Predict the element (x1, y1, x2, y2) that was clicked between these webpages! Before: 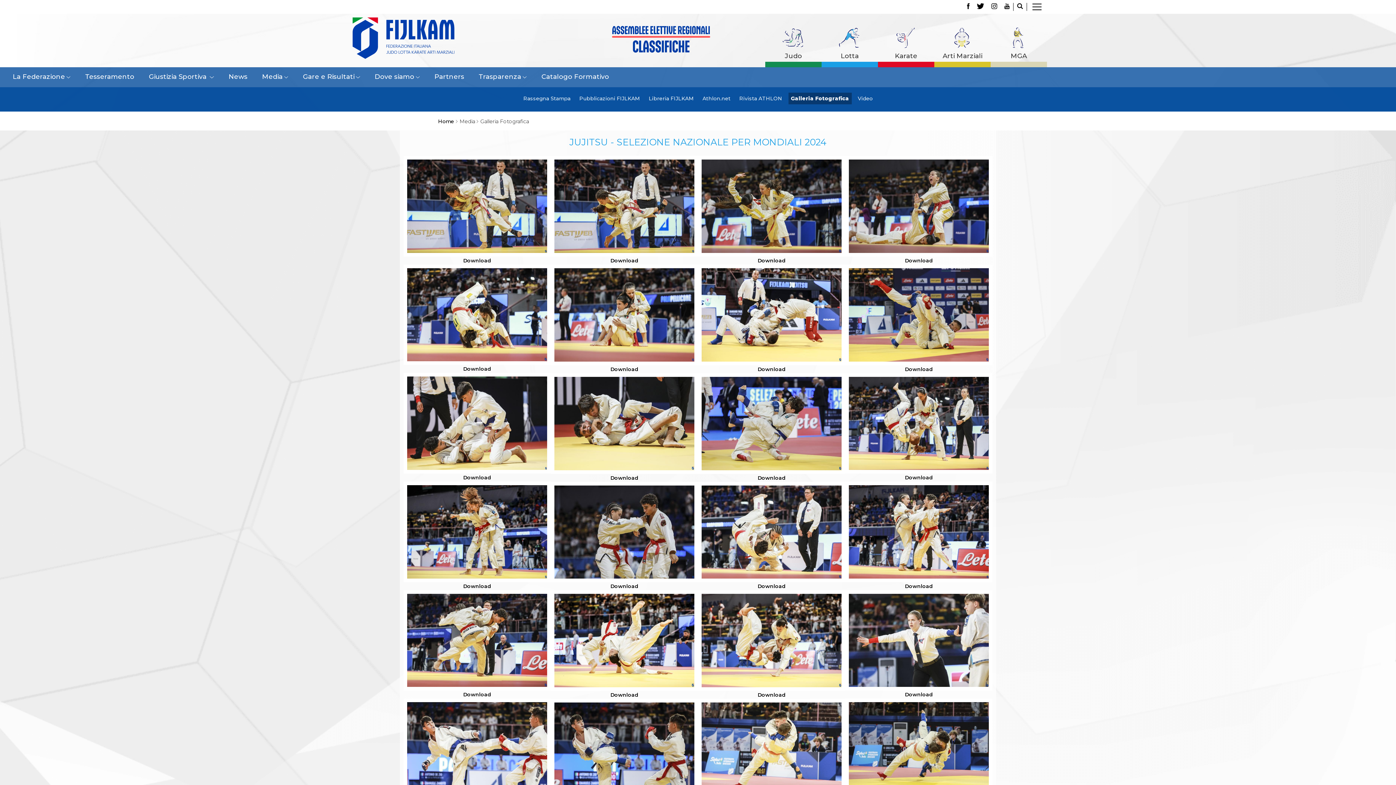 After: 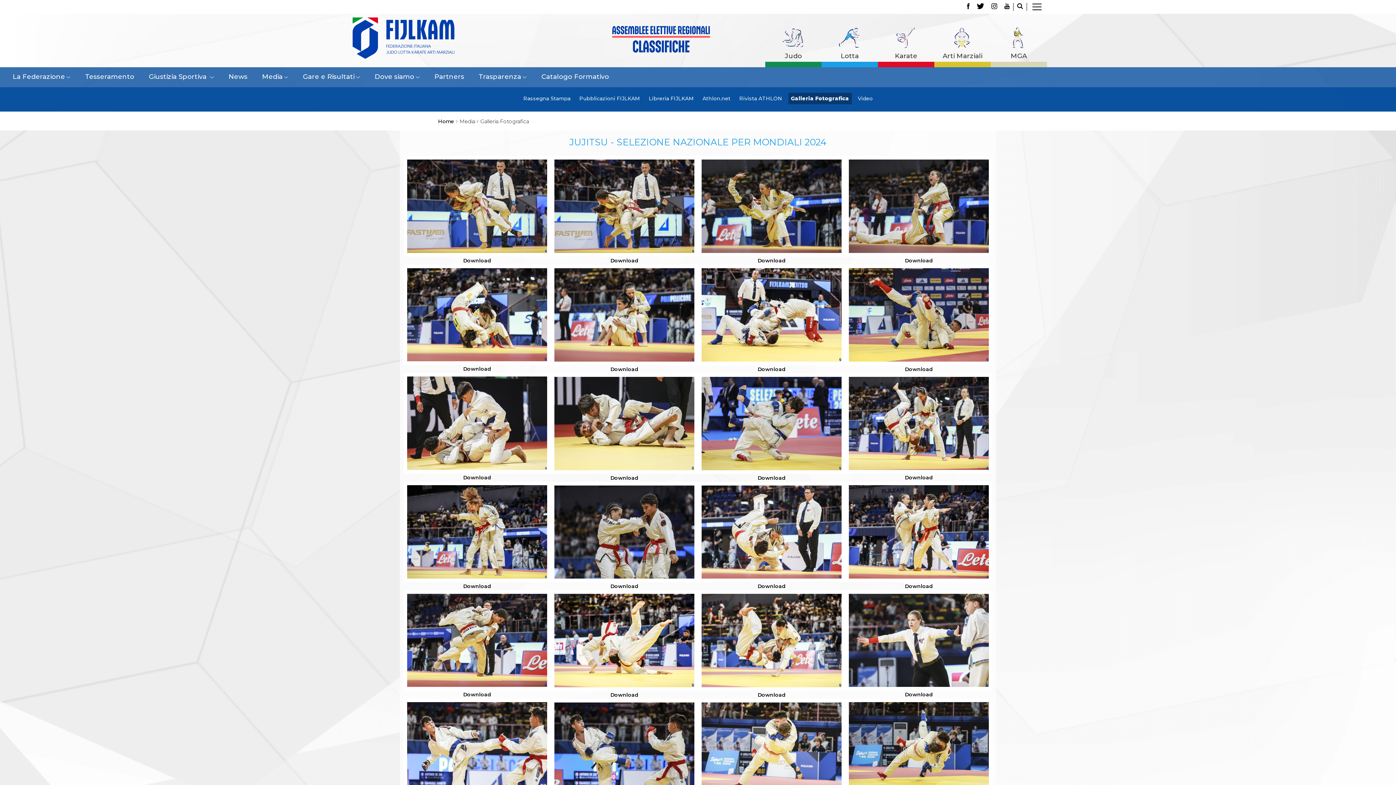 Action: label: Download bbox: (403, 365, 550, 373)